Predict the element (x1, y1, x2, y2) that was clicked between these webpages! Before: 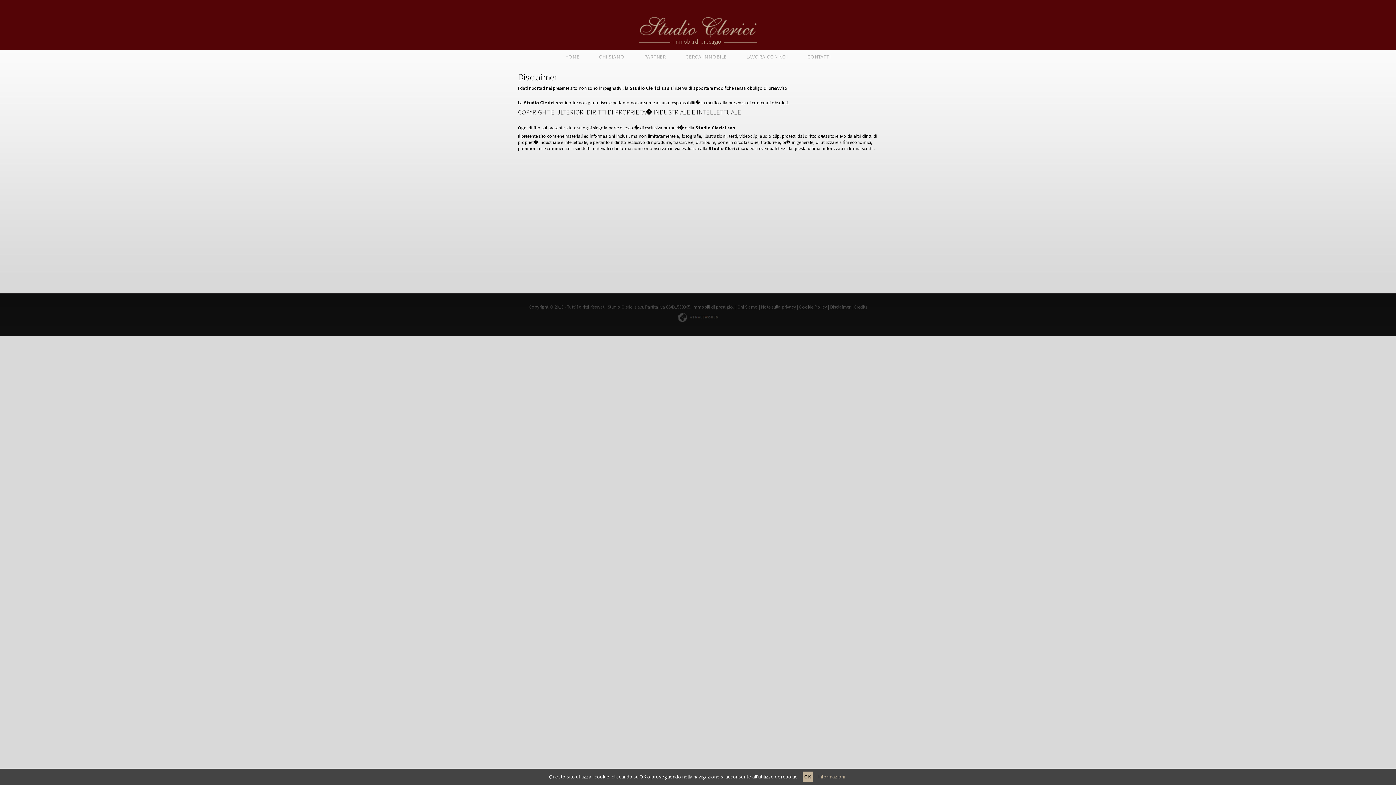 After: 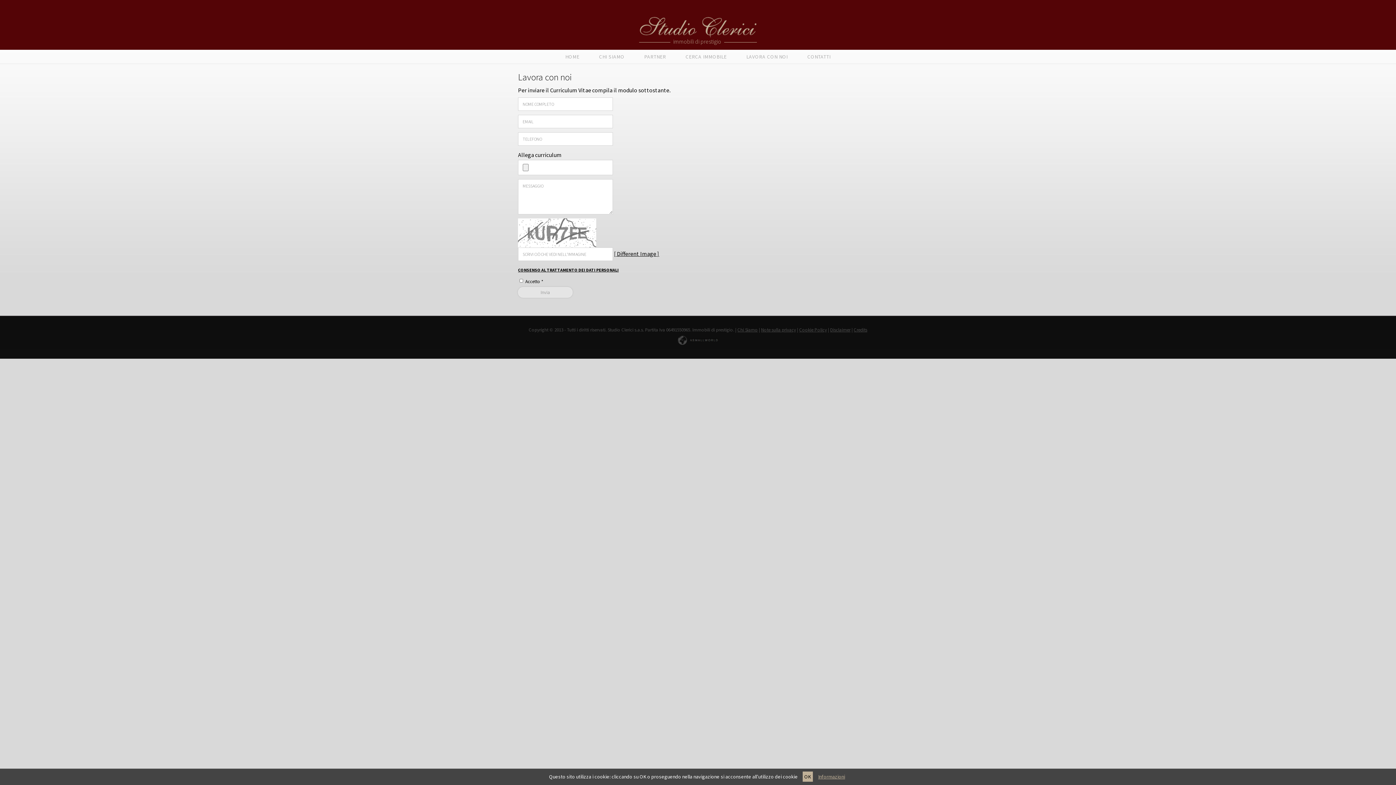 Action: bbox: (746, 53, 788, 60) label: LAVORA CON NOI